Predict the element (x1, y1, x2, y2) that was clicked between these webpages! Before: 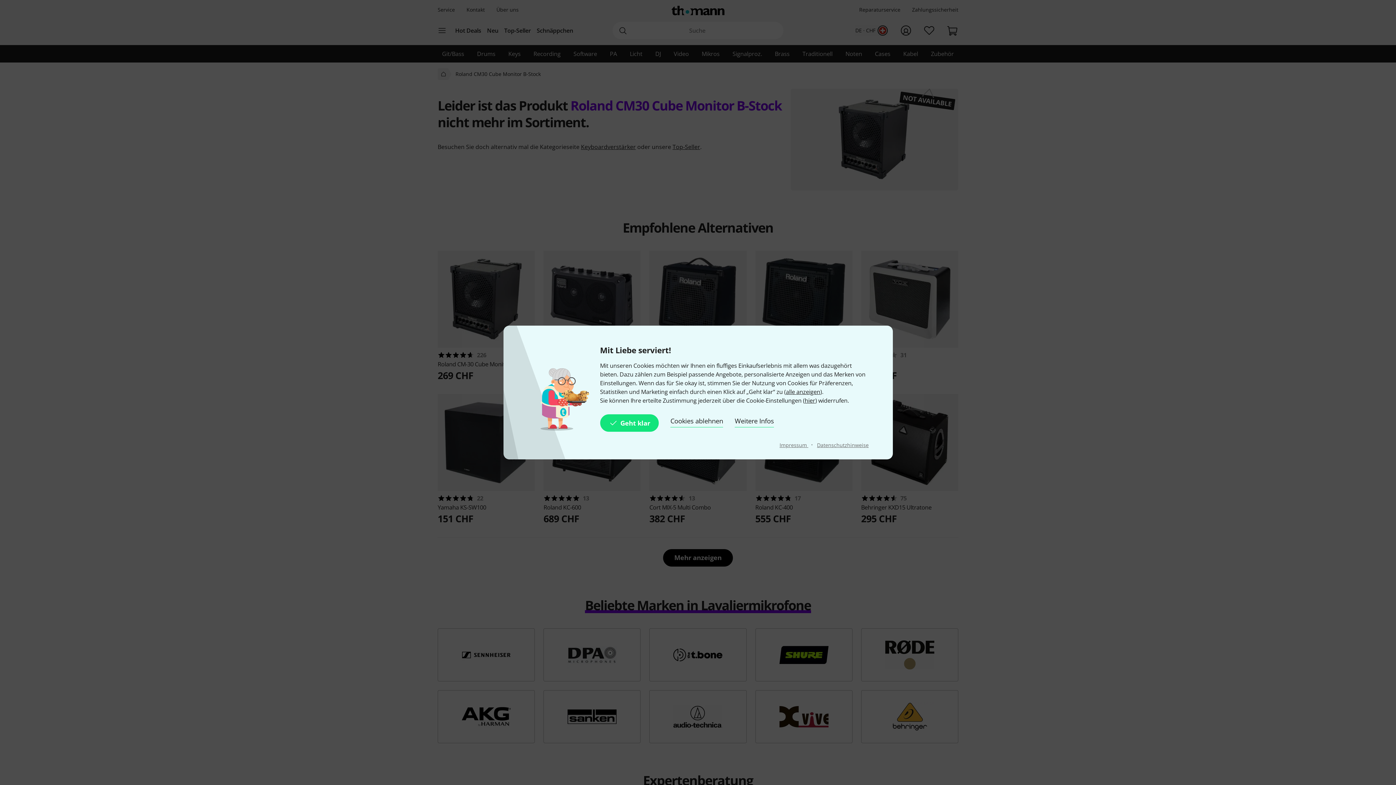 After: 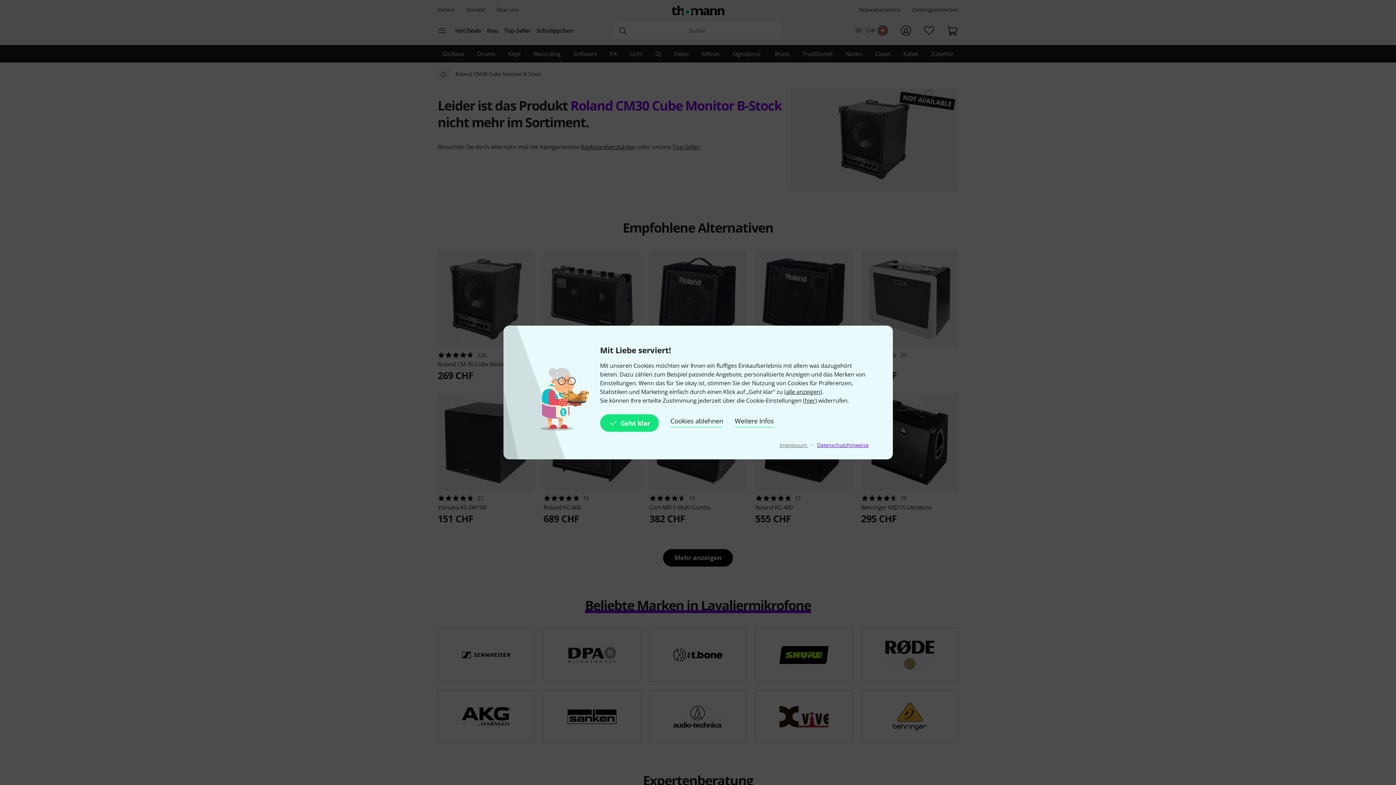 Action: bbox: (817, 441, 868, 448) label: Datenschutzhinweise